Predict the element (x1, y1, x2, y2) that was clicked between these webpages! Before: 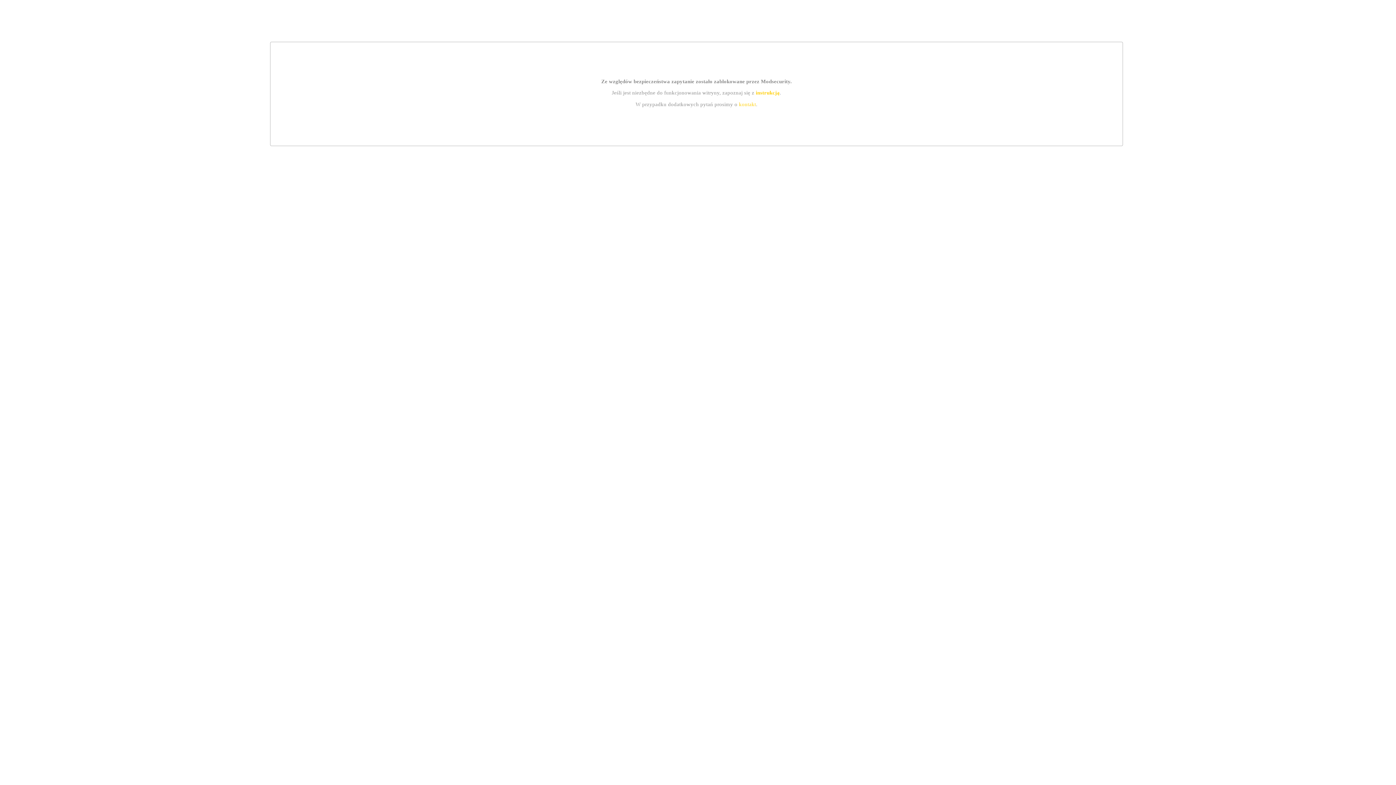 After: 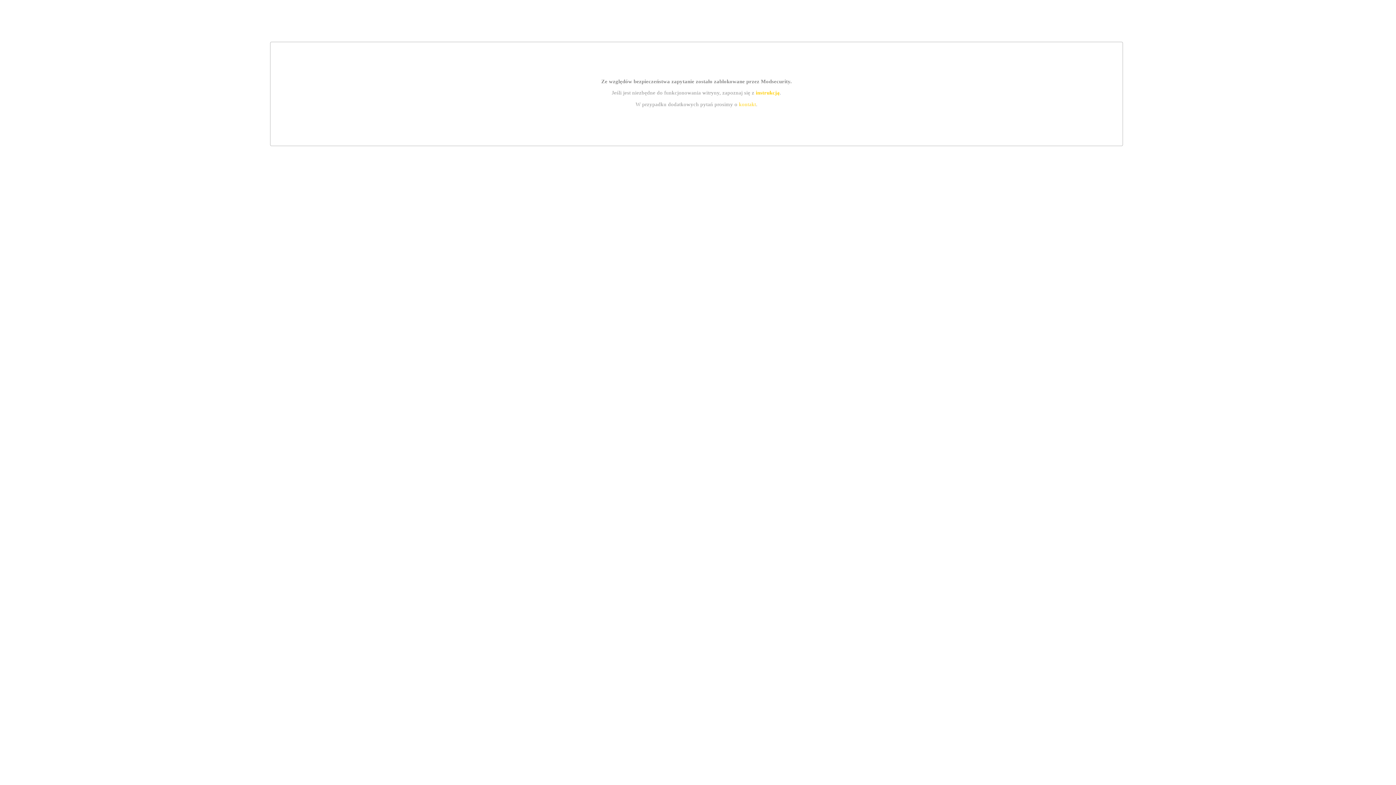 Action: label: instrukcją bbox: (755, 89, 779, 95)